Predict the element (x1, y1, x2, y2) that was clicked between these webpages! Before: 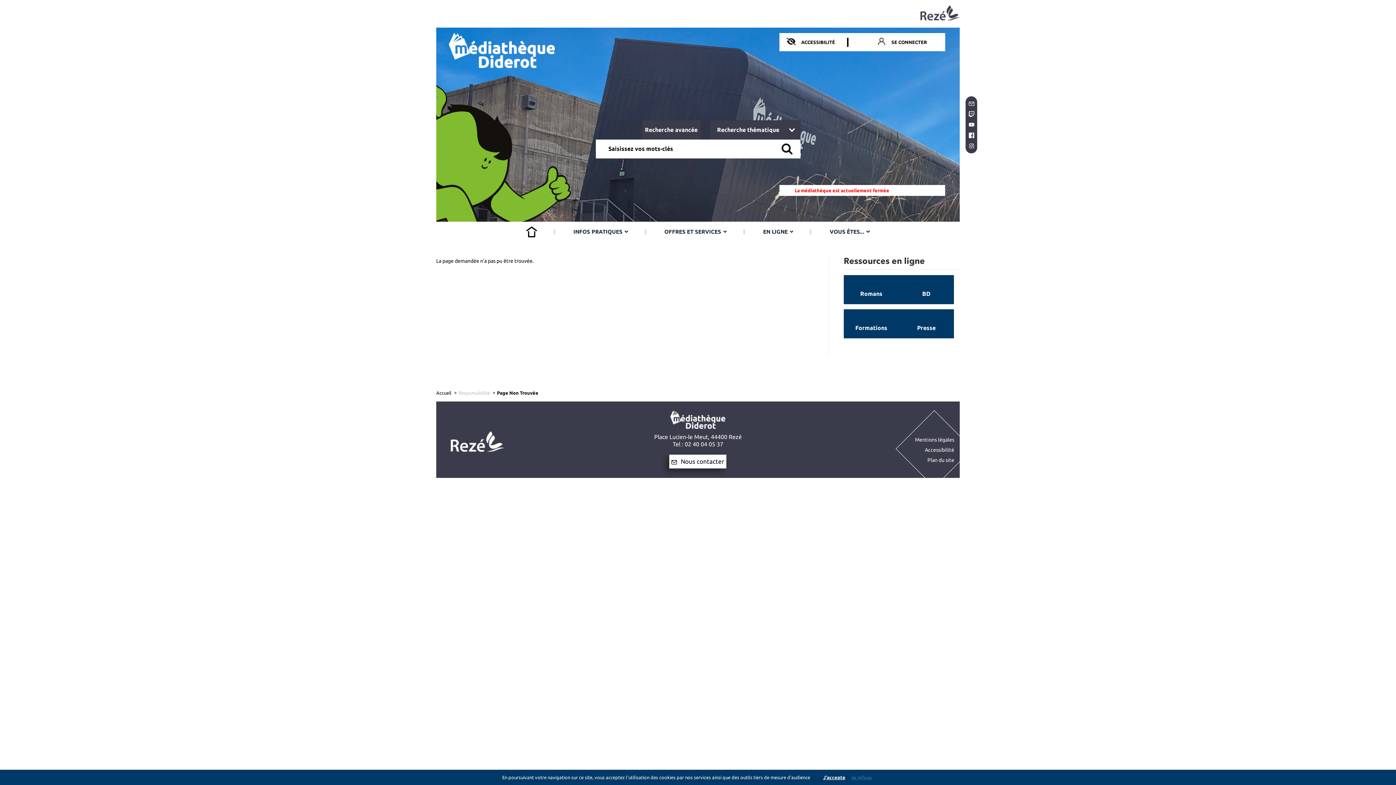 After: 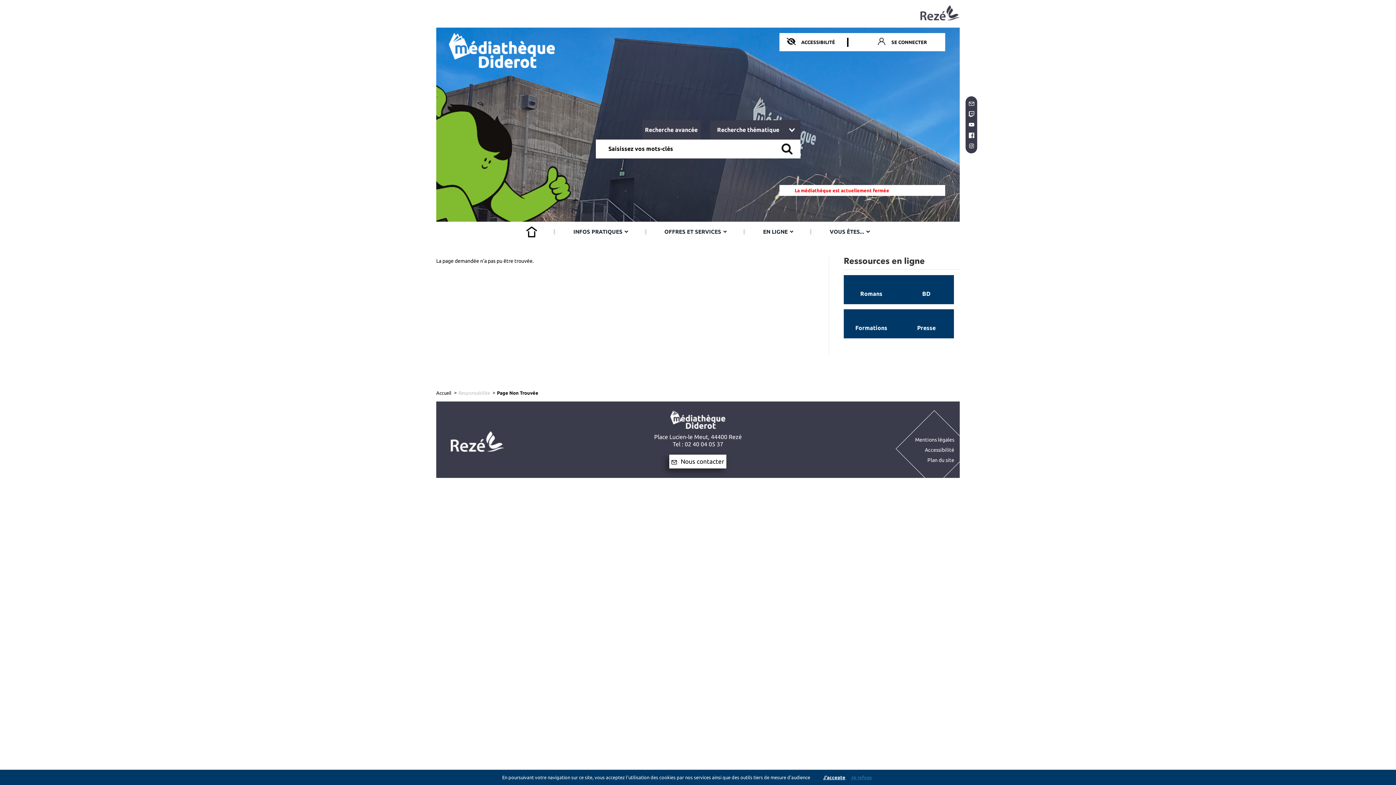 Action: label: OFFRES ET SERVICES  bbox: (646, 221, 745, 241)